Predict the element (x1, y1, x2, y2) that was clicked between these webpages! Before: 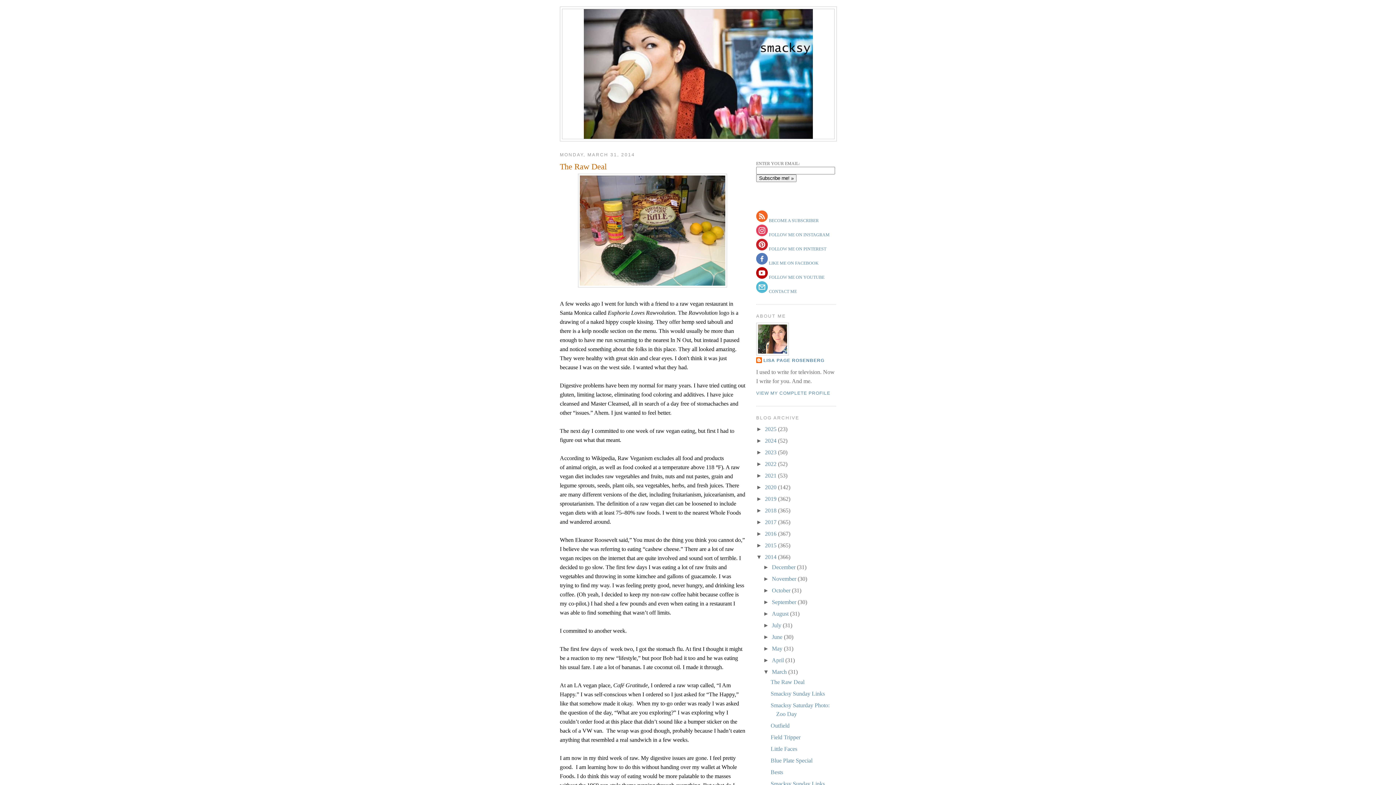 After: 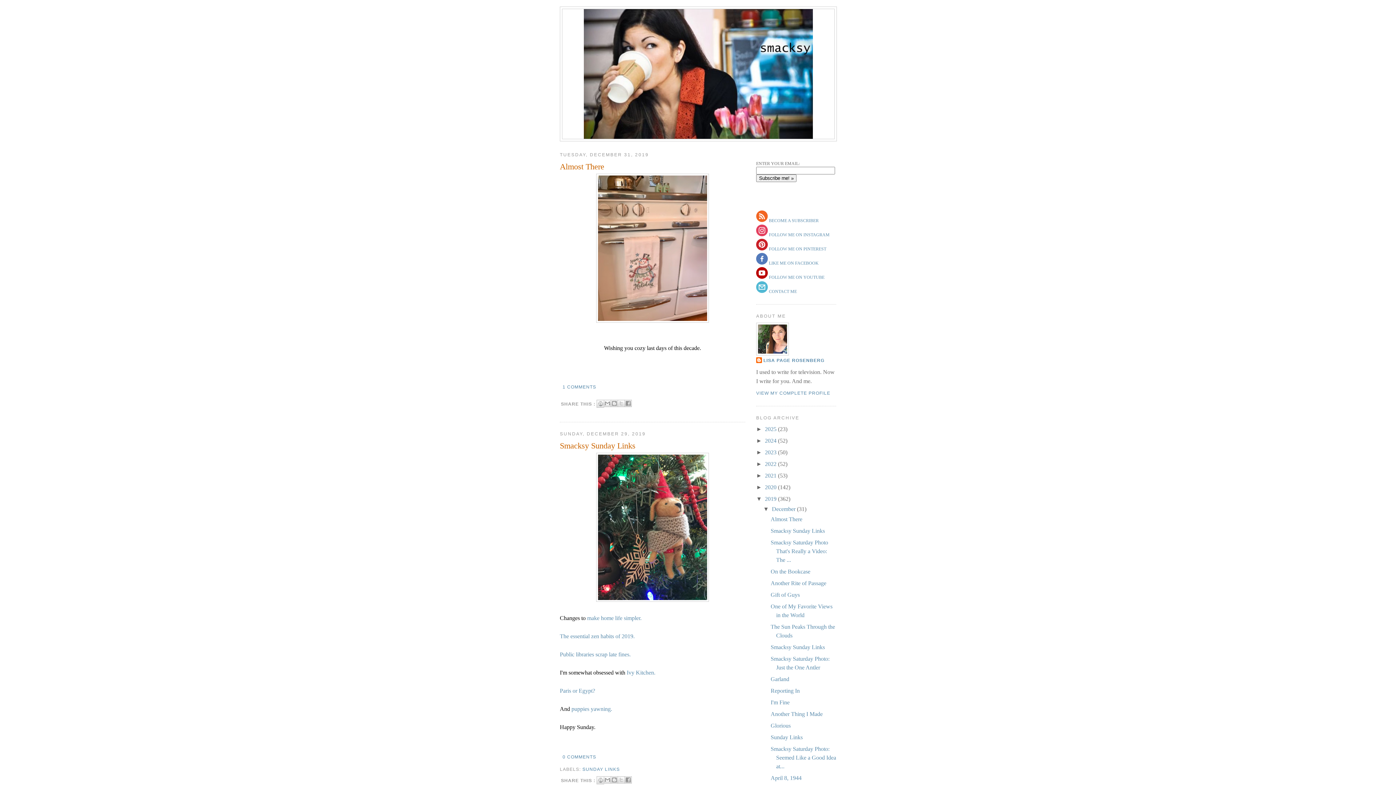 Action: label: 2019  bbox: (765, 495, 778, 502)